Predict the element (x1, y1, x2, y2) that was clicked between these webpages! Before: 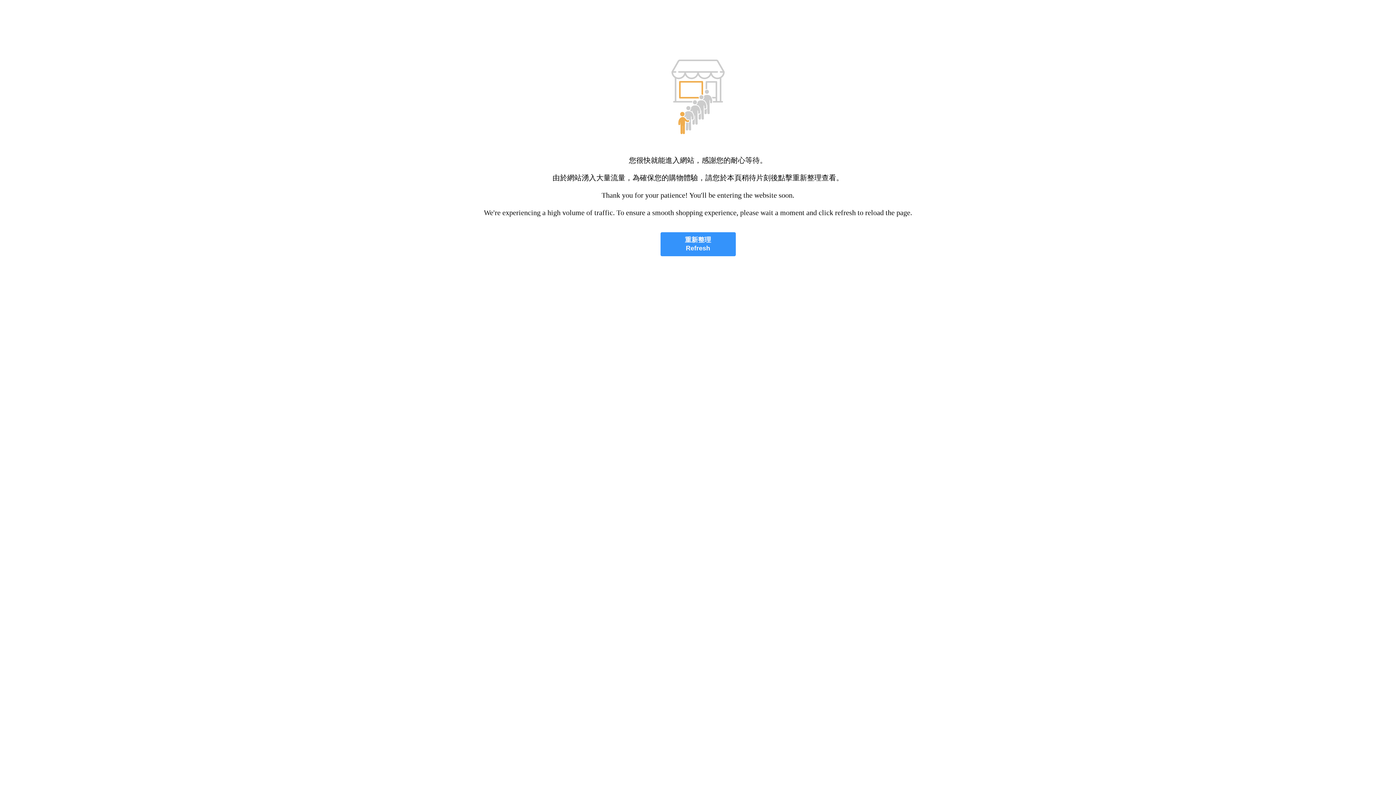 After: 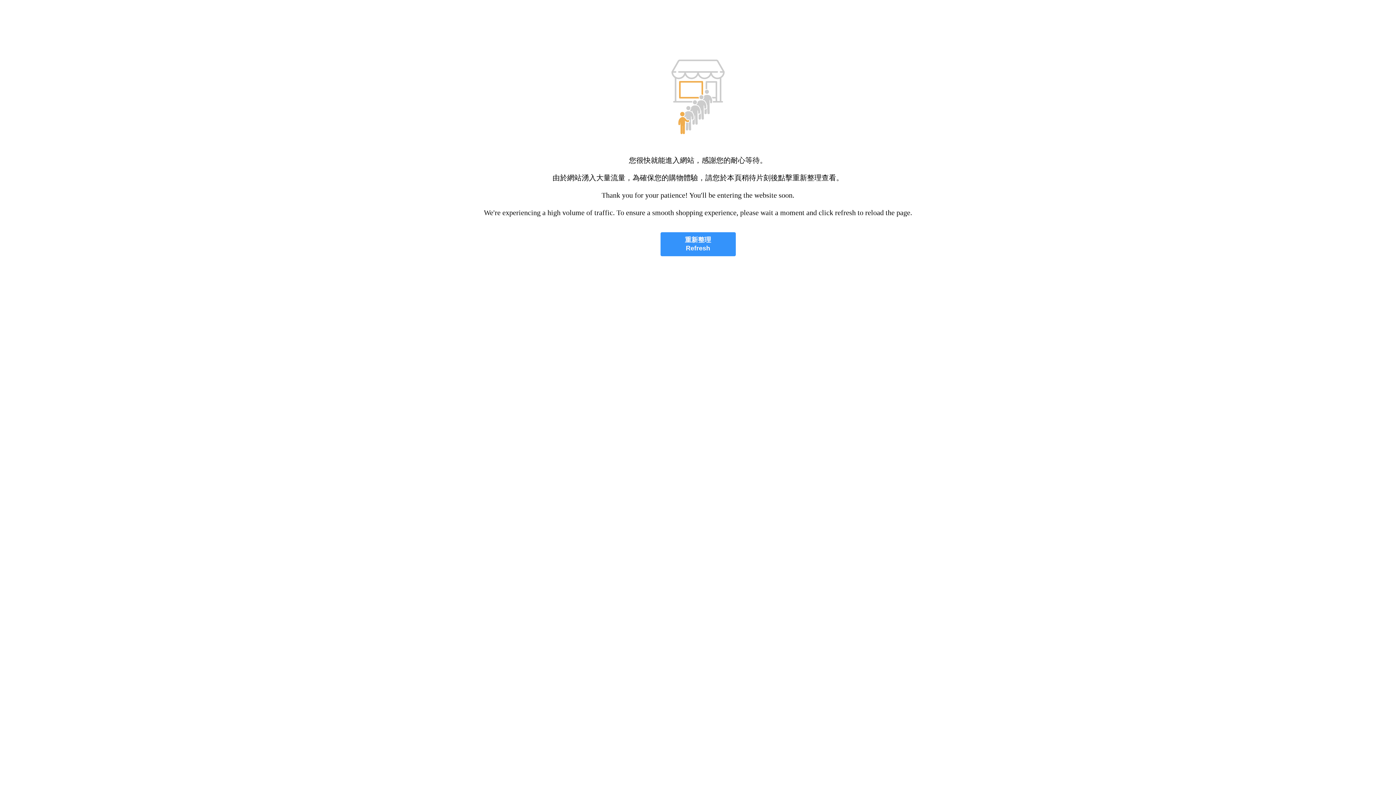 Action: label: 重新整理
Refresh bbox: (660, 232, 735, 256)